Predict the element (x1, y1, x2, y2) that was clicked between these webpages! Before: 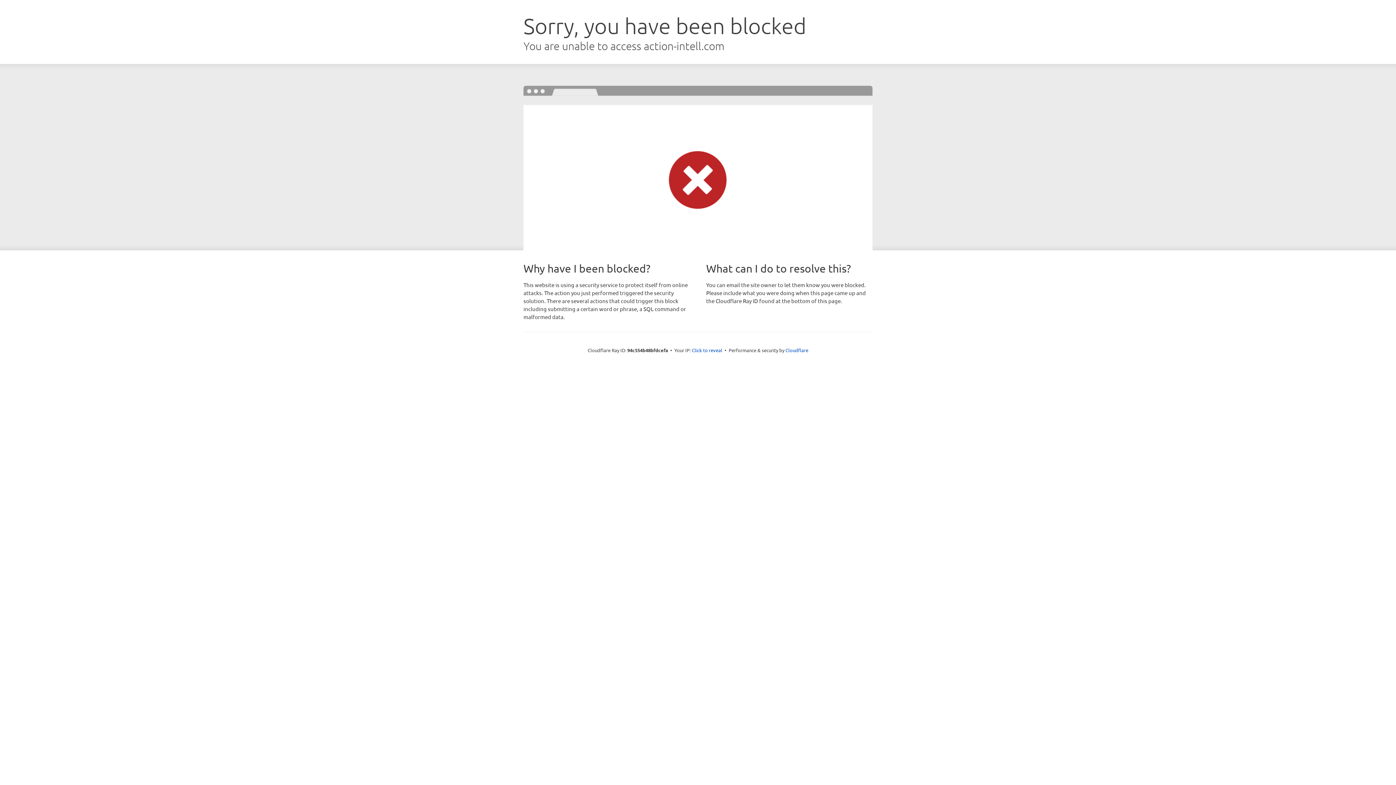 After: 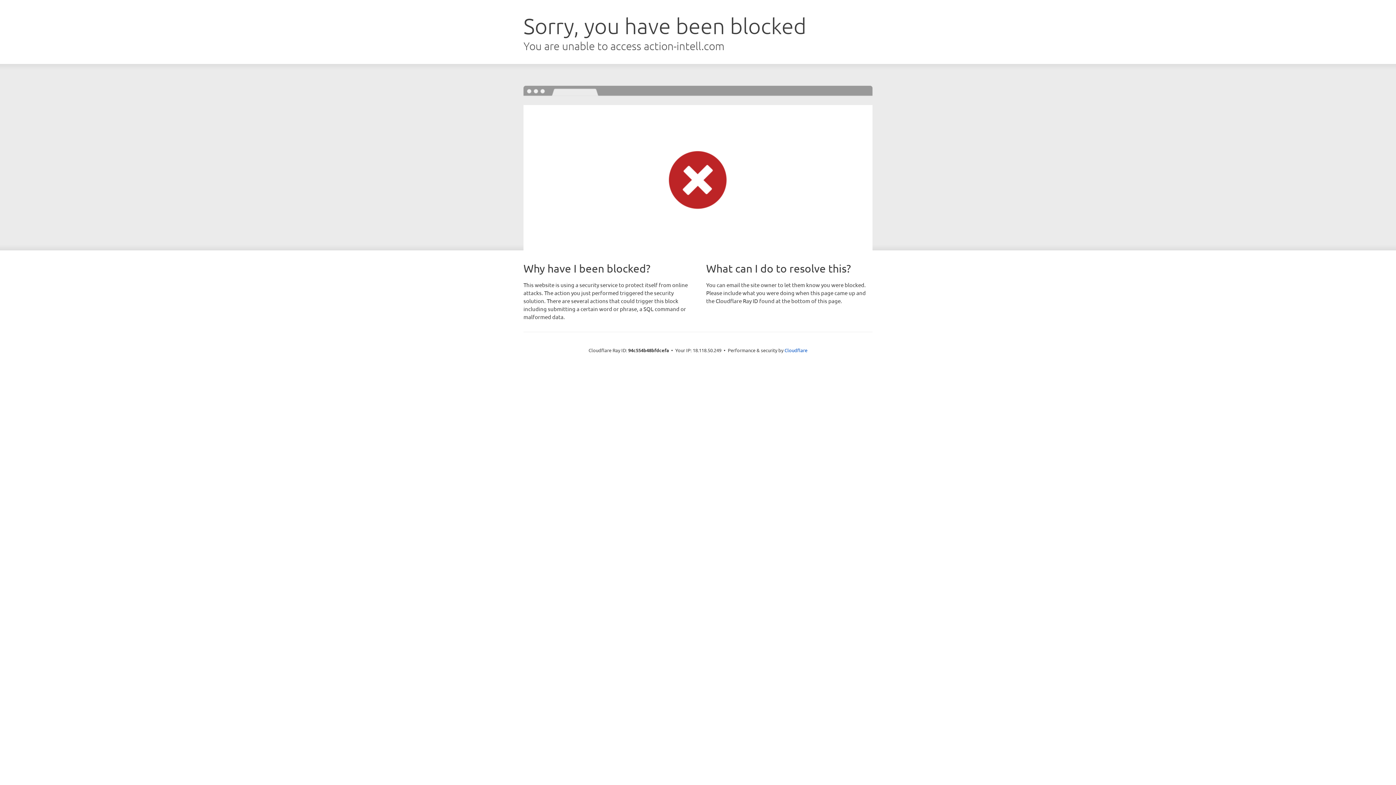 Action: label: Click to reveal bbox: (692, 346, 722, 353)